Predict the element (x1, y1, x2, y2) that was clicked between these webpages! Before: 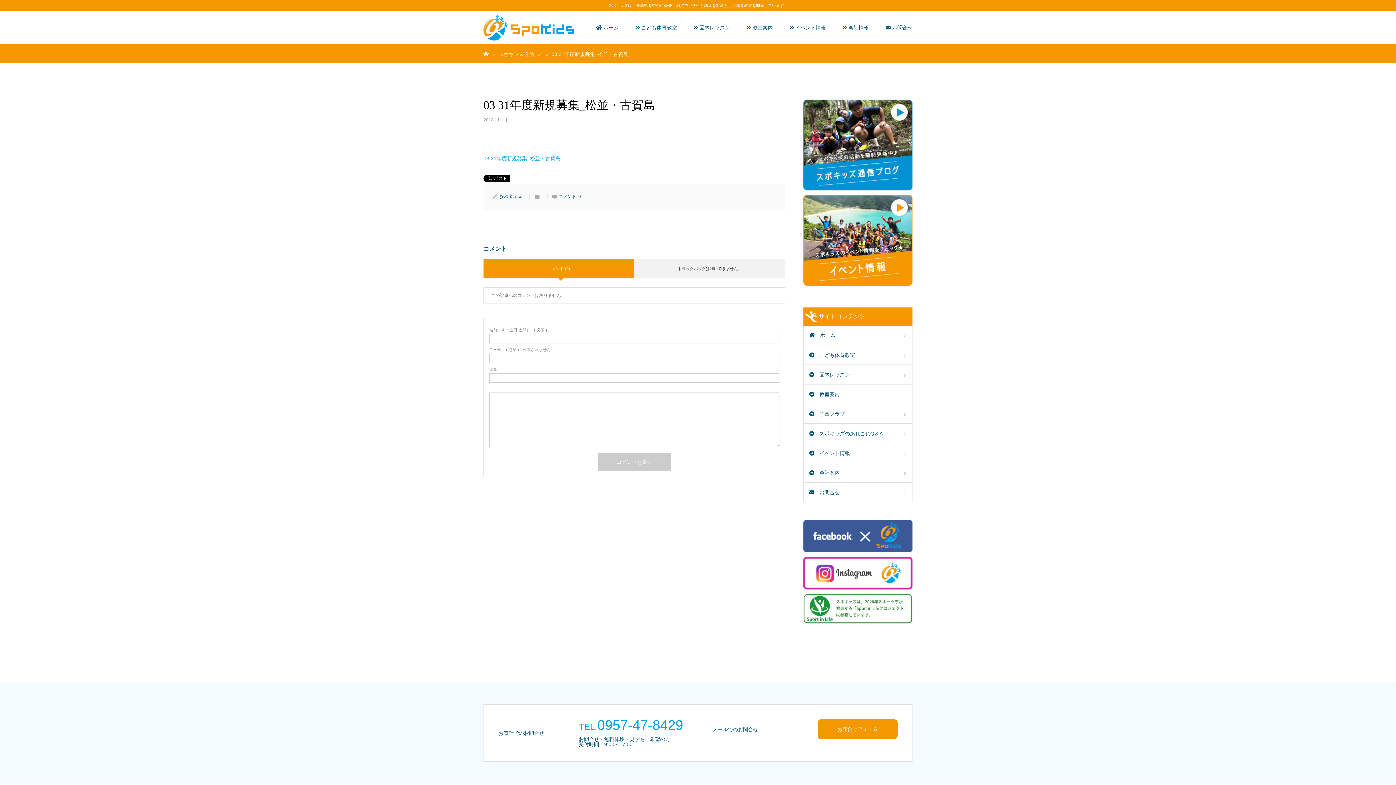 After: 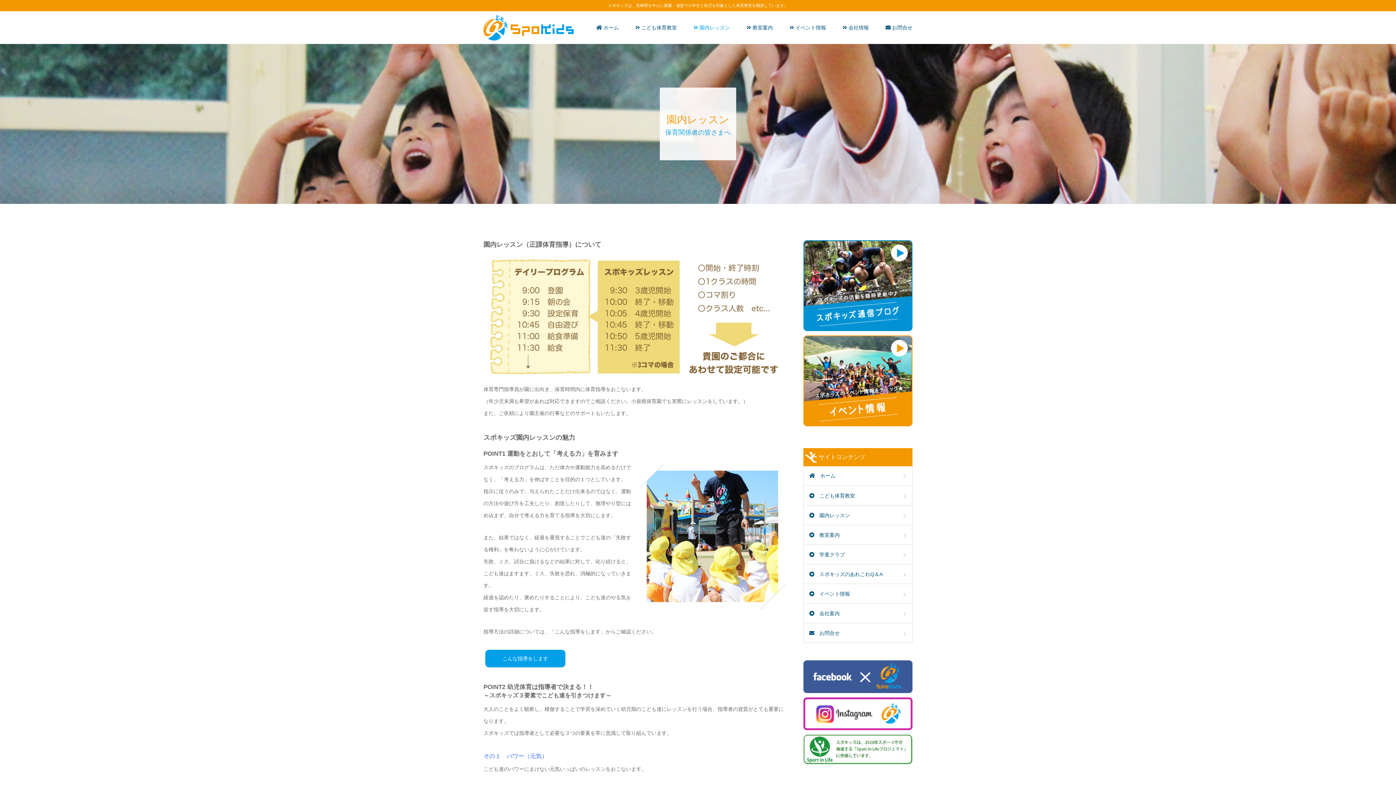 Action: label: 　園内レッスン bbox: (803, 364, 912, 384)